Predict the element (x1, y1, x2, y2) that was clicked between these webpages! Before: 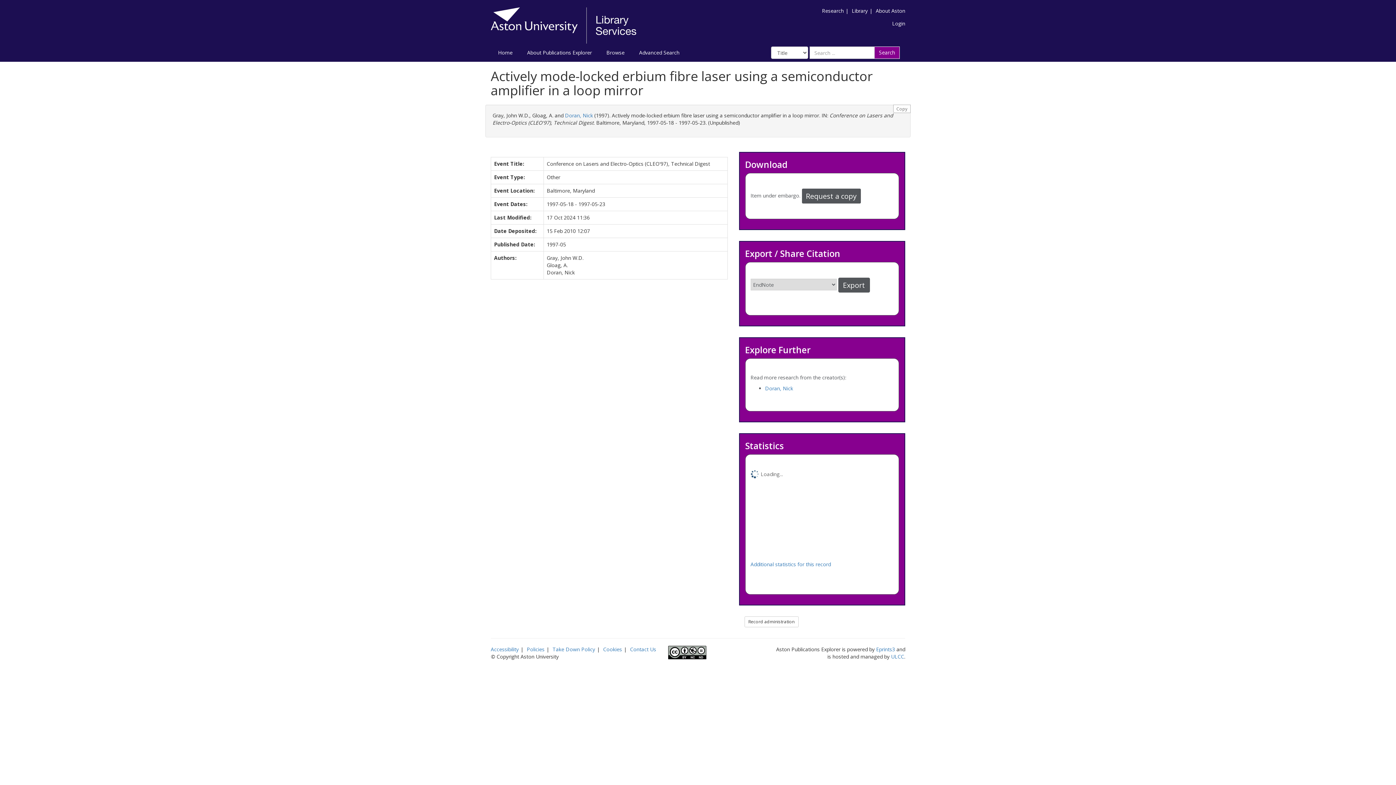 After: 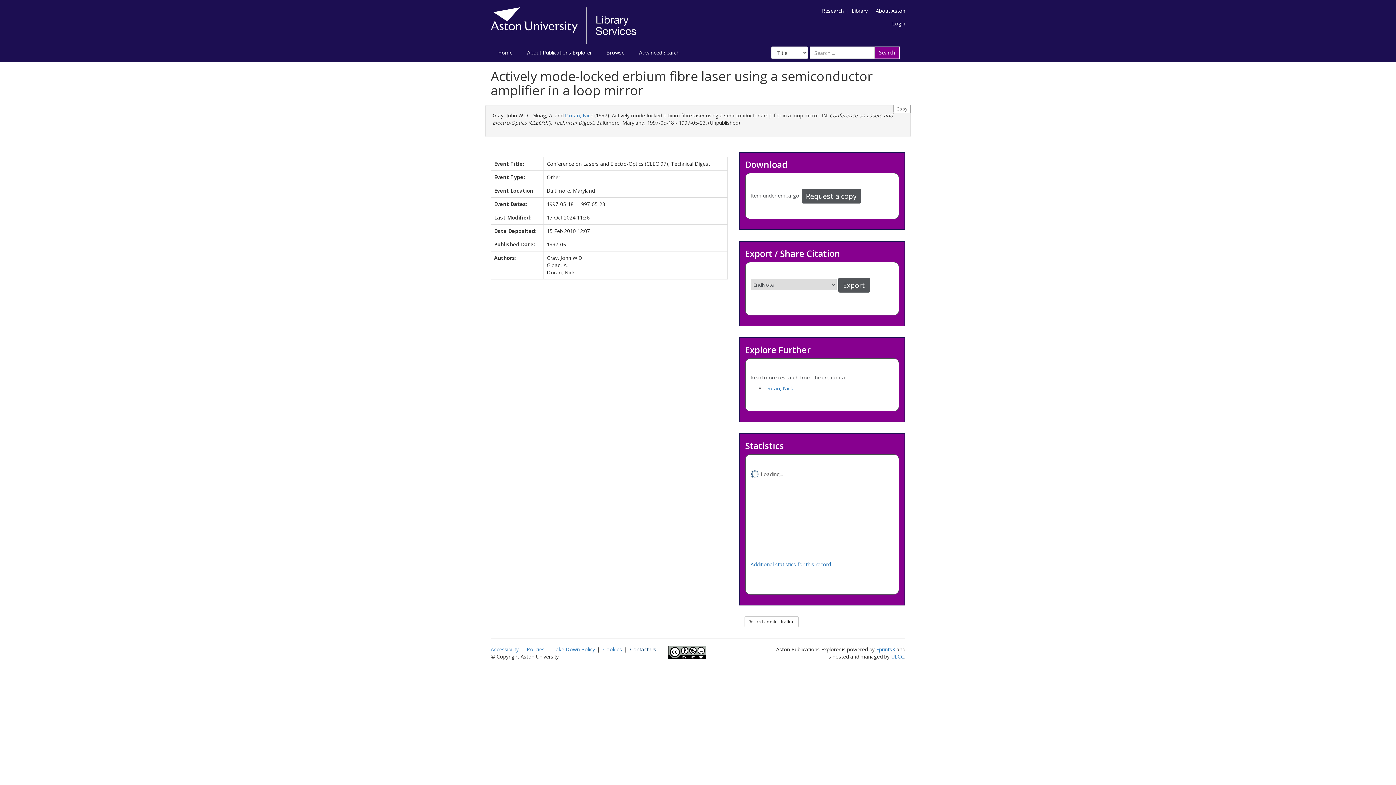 Action: bbox: (630, 646, 656, 653) label: Contact Us